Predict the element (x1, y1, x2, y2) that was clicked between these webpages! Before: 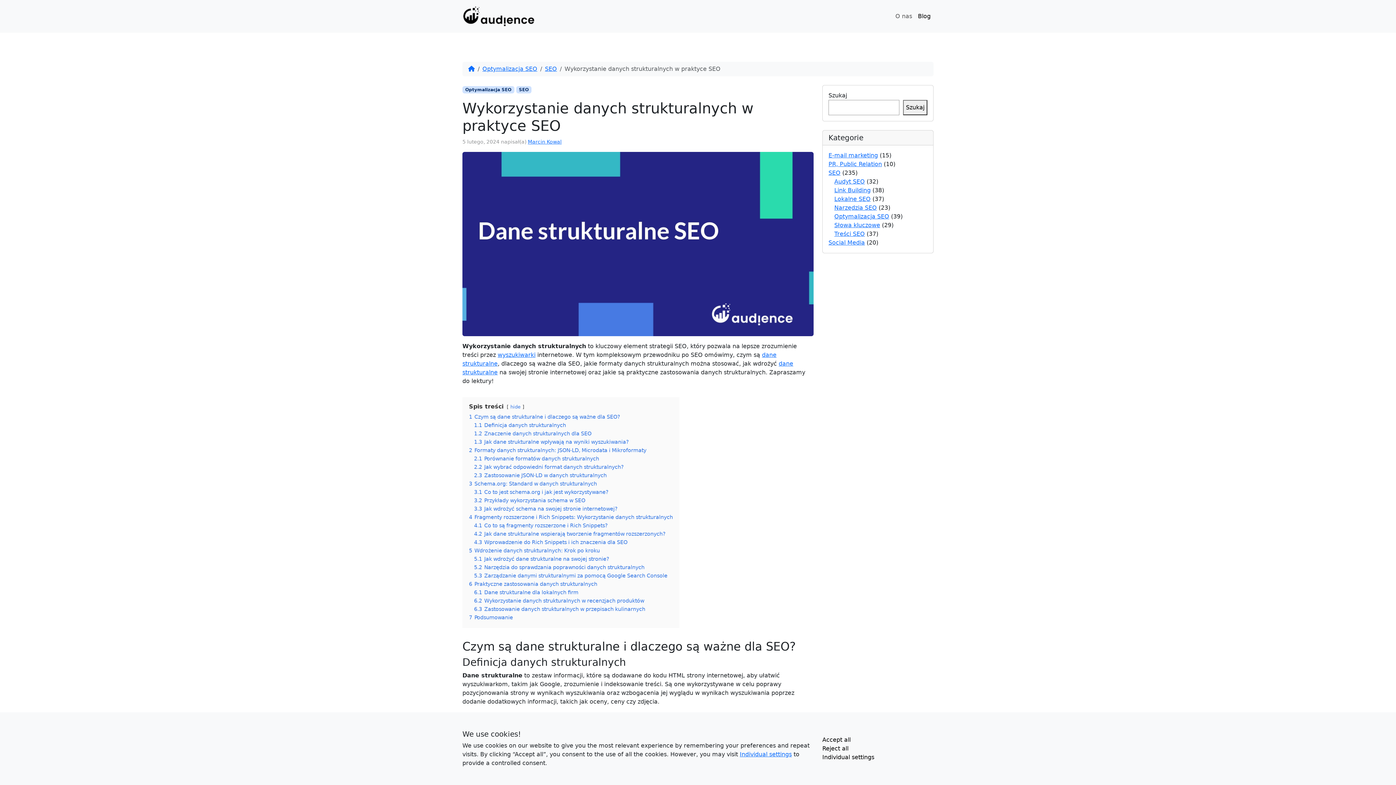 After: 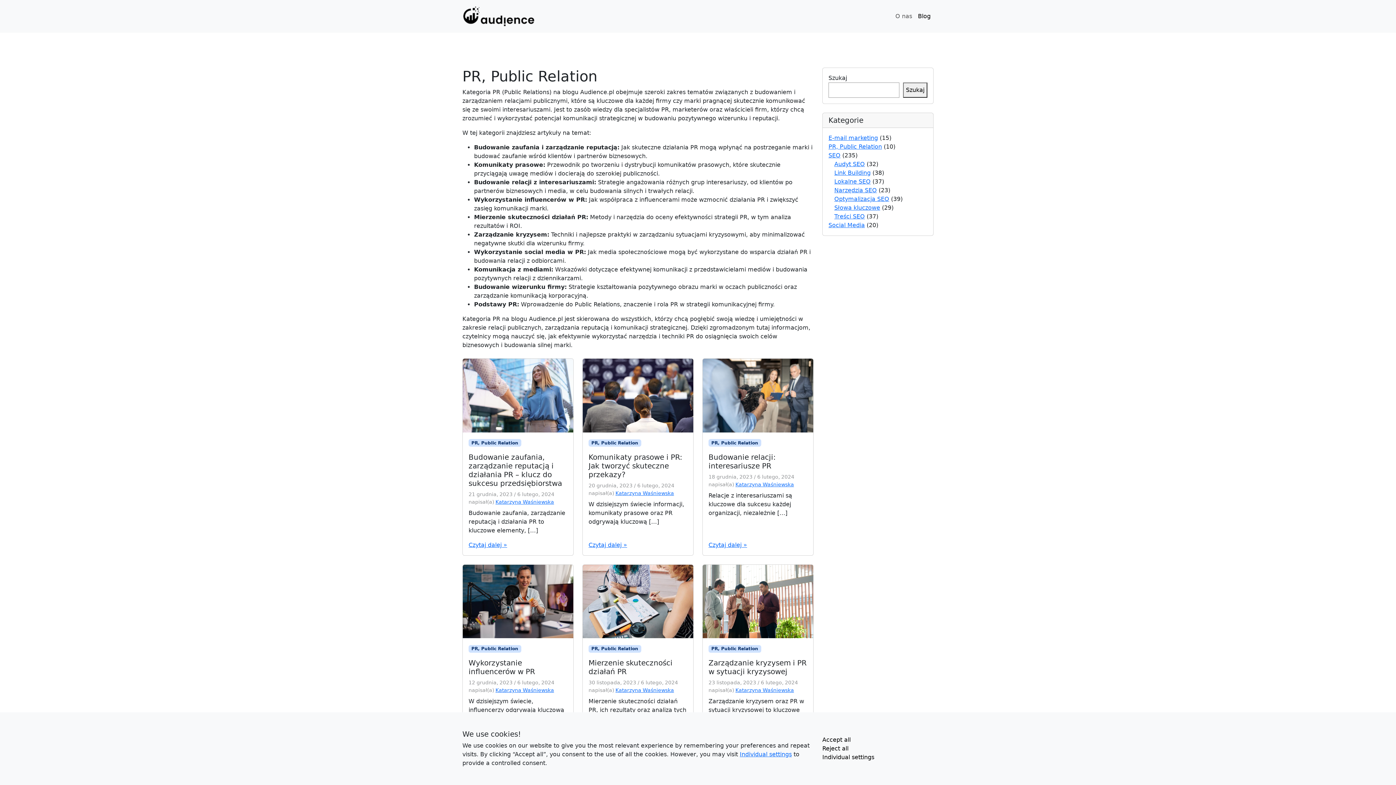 Action: label: PR, Public Relation bbox: (828, 160, 882, 167)